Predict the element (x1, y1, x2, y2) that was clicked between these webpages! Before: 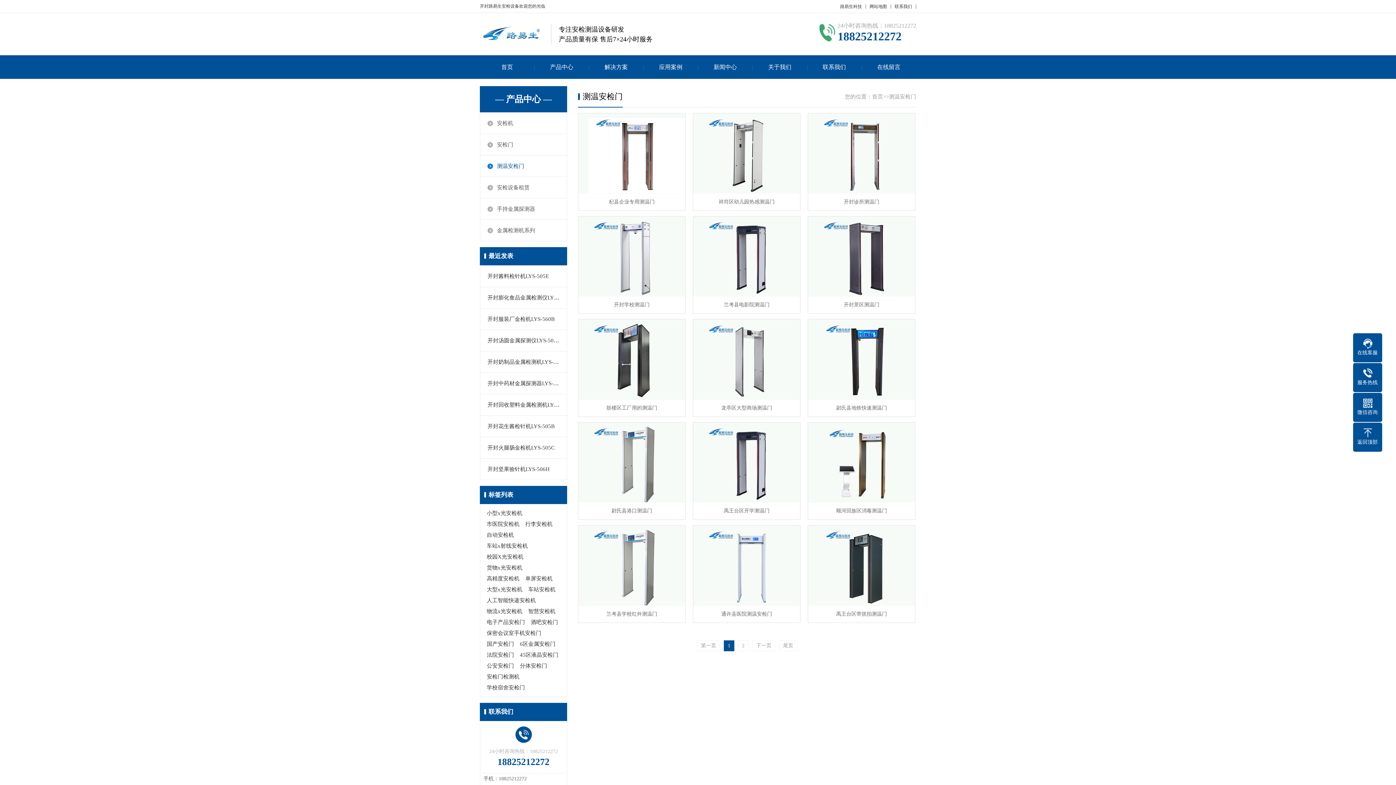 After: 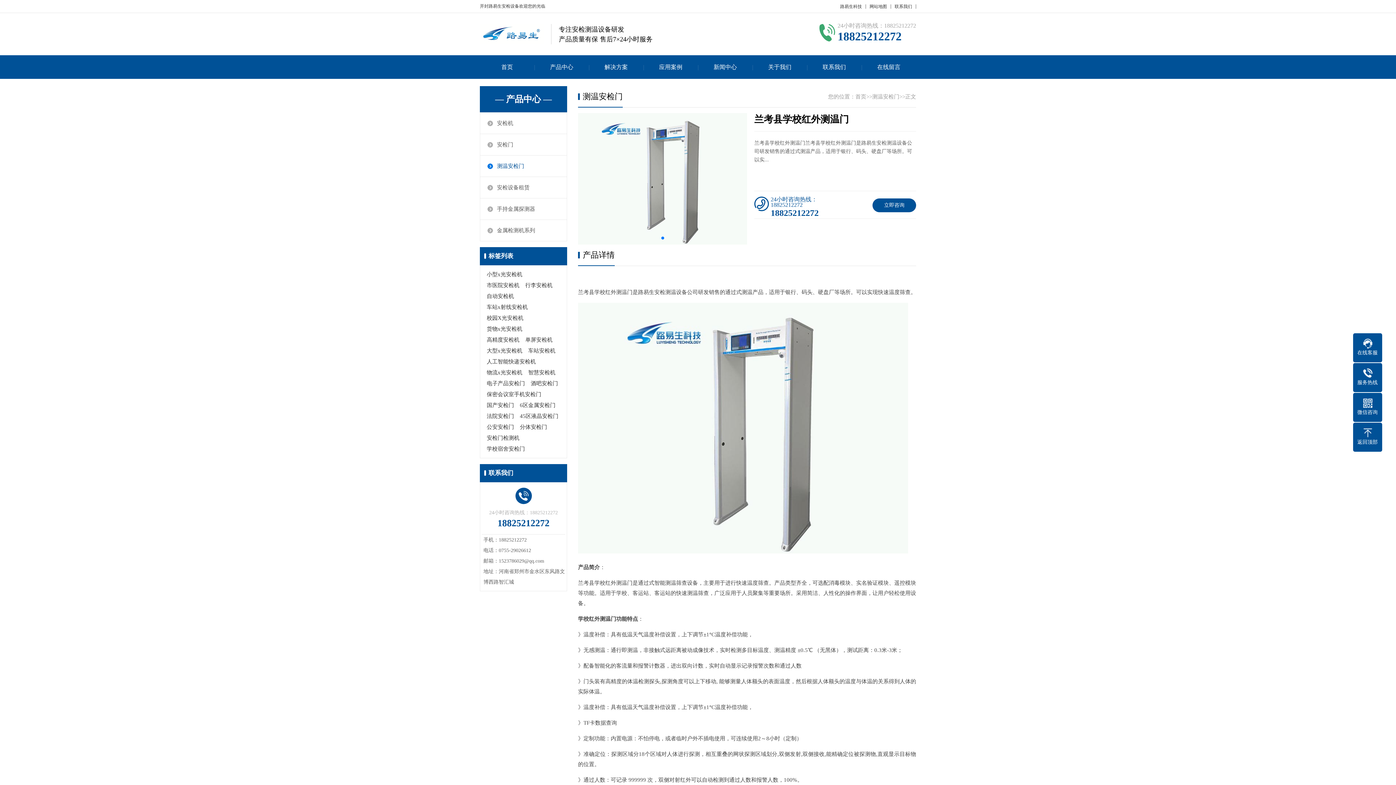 Action: bbox: (578, 525, 685, 606)